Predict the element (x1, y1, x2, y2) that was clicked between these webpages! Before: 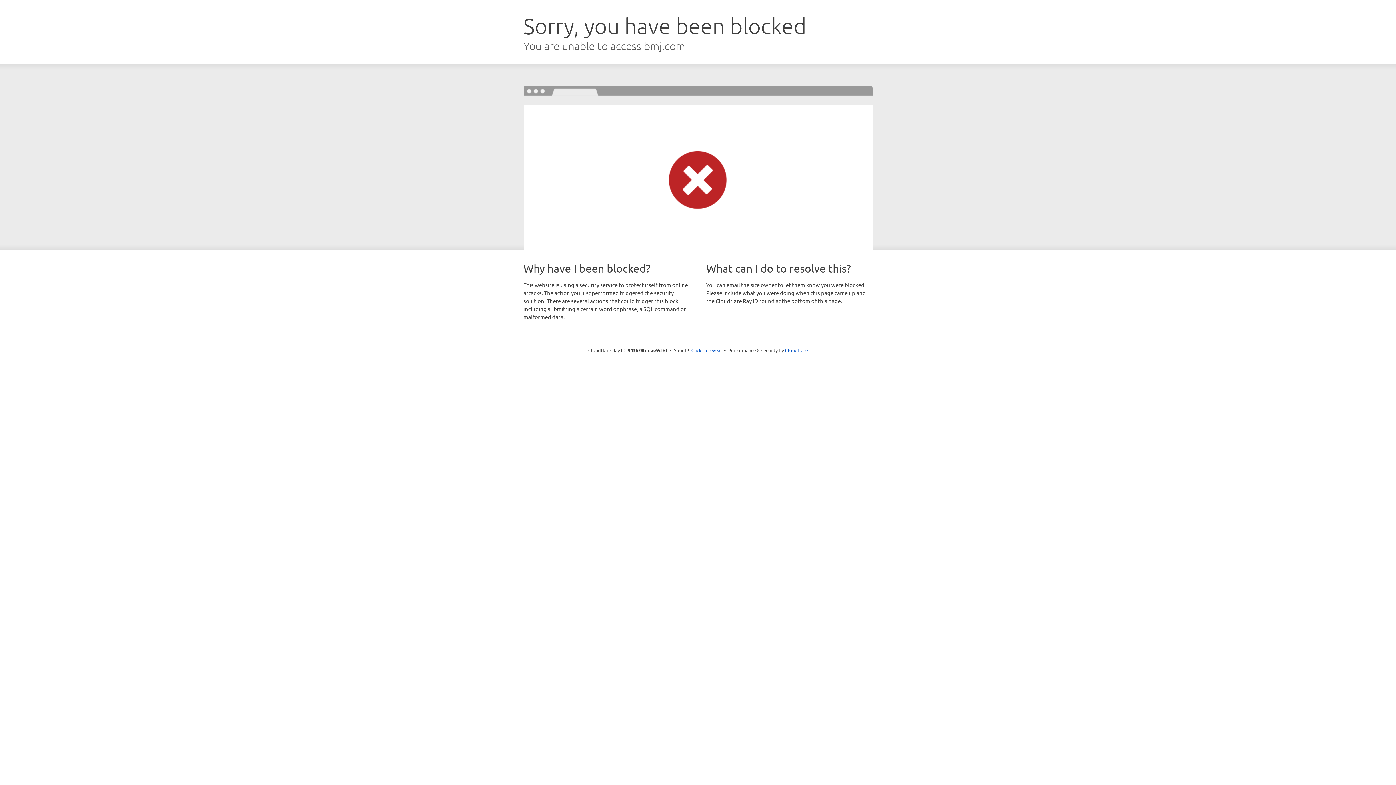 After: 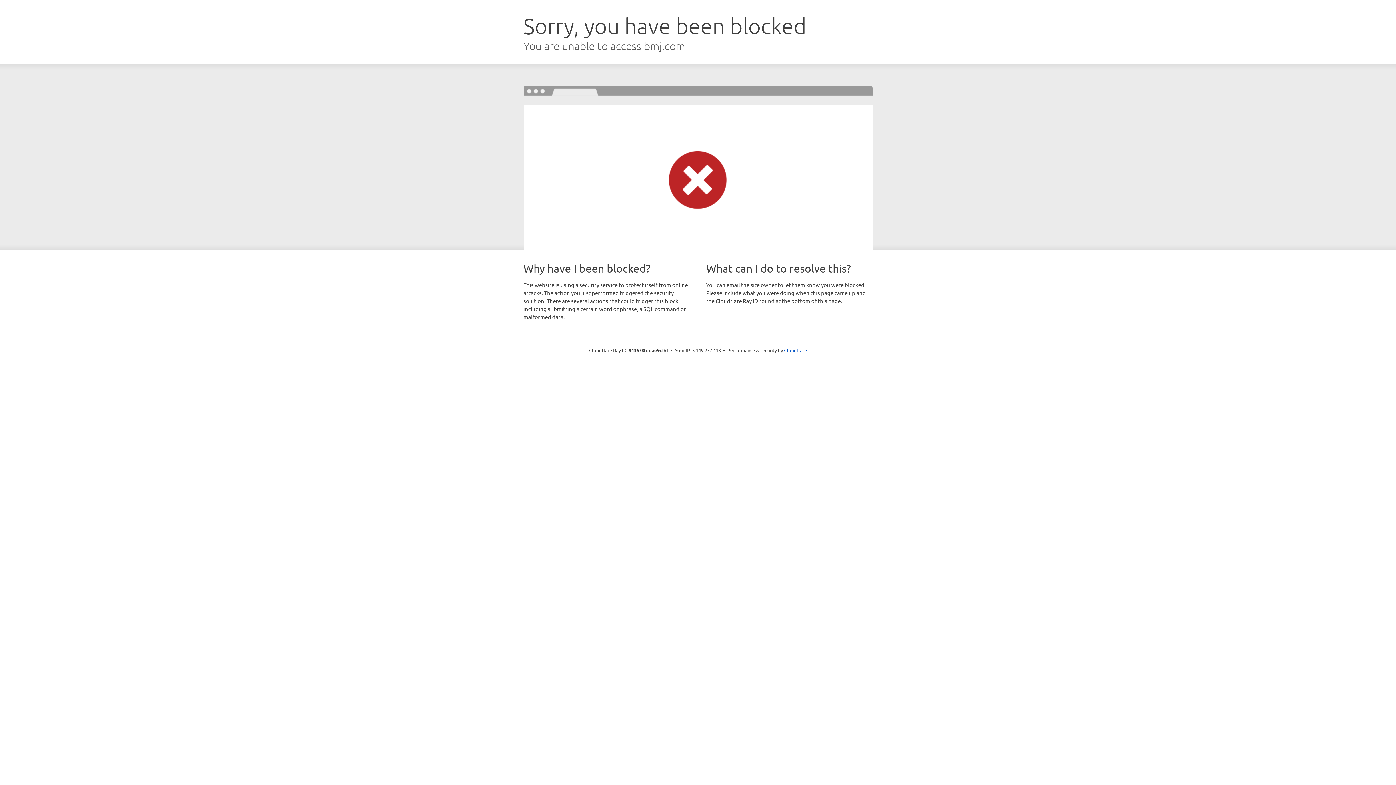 Action: label: Click to reveal bbox: (691, 346, 722, 353)